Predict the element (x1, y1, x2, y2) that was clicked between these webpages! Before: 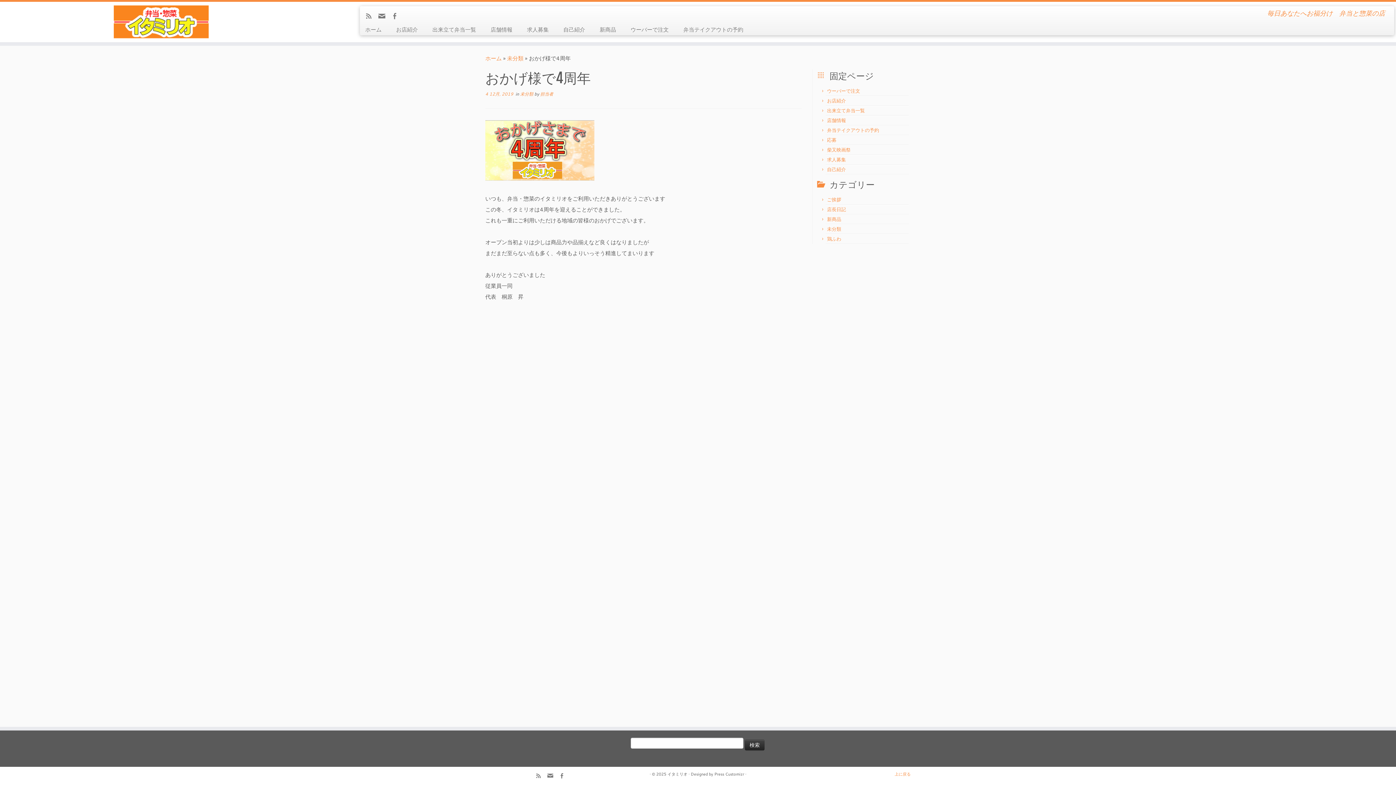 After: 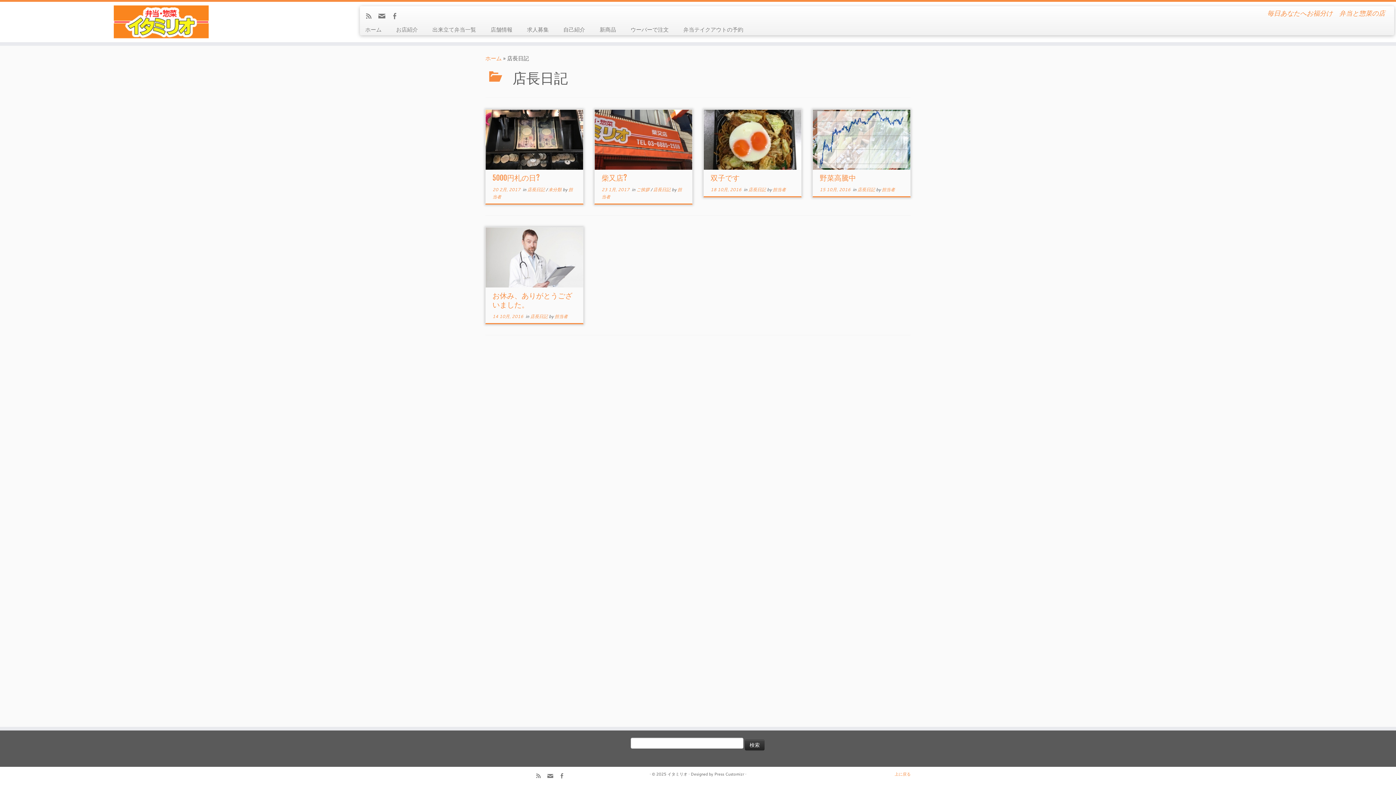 Action: label: 店長日記 bbox: (827, 206, 846, 212)